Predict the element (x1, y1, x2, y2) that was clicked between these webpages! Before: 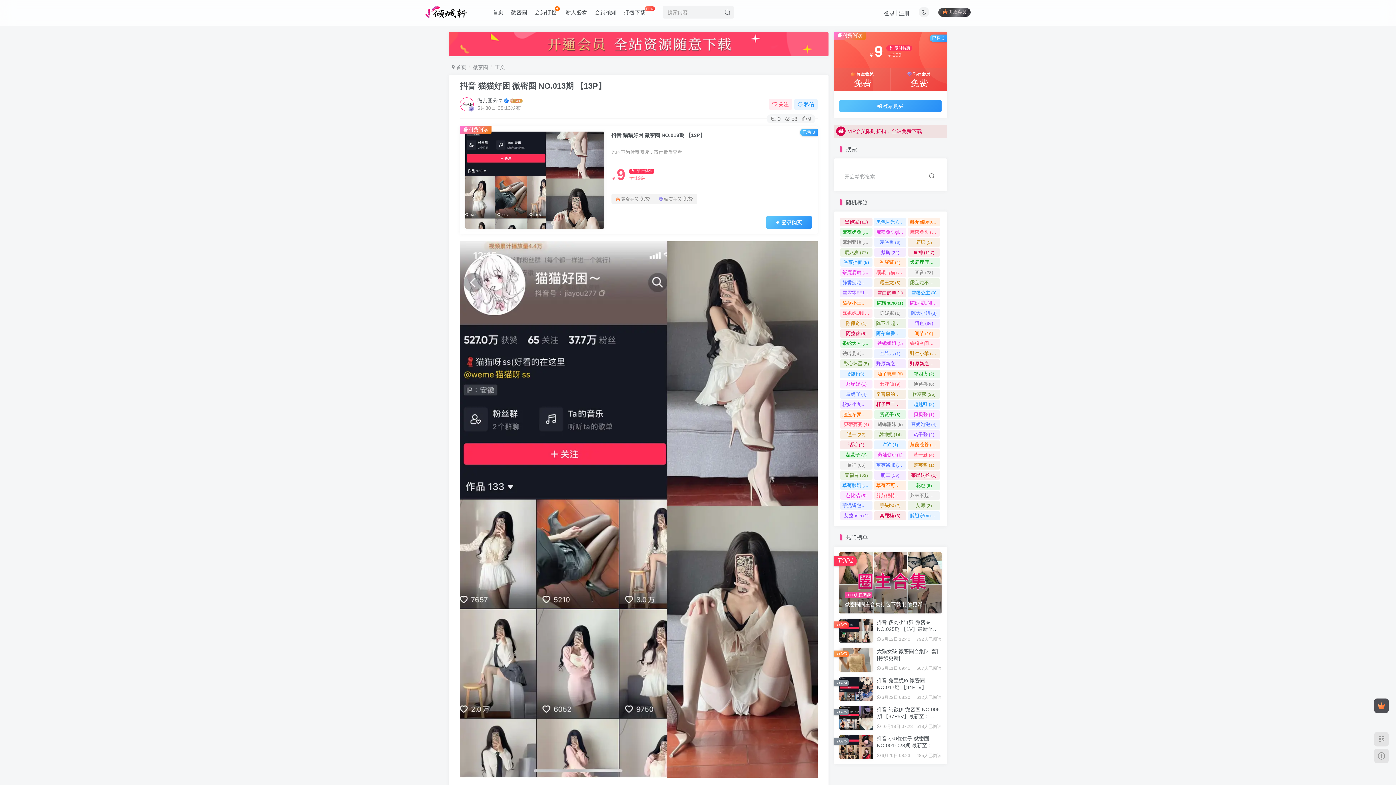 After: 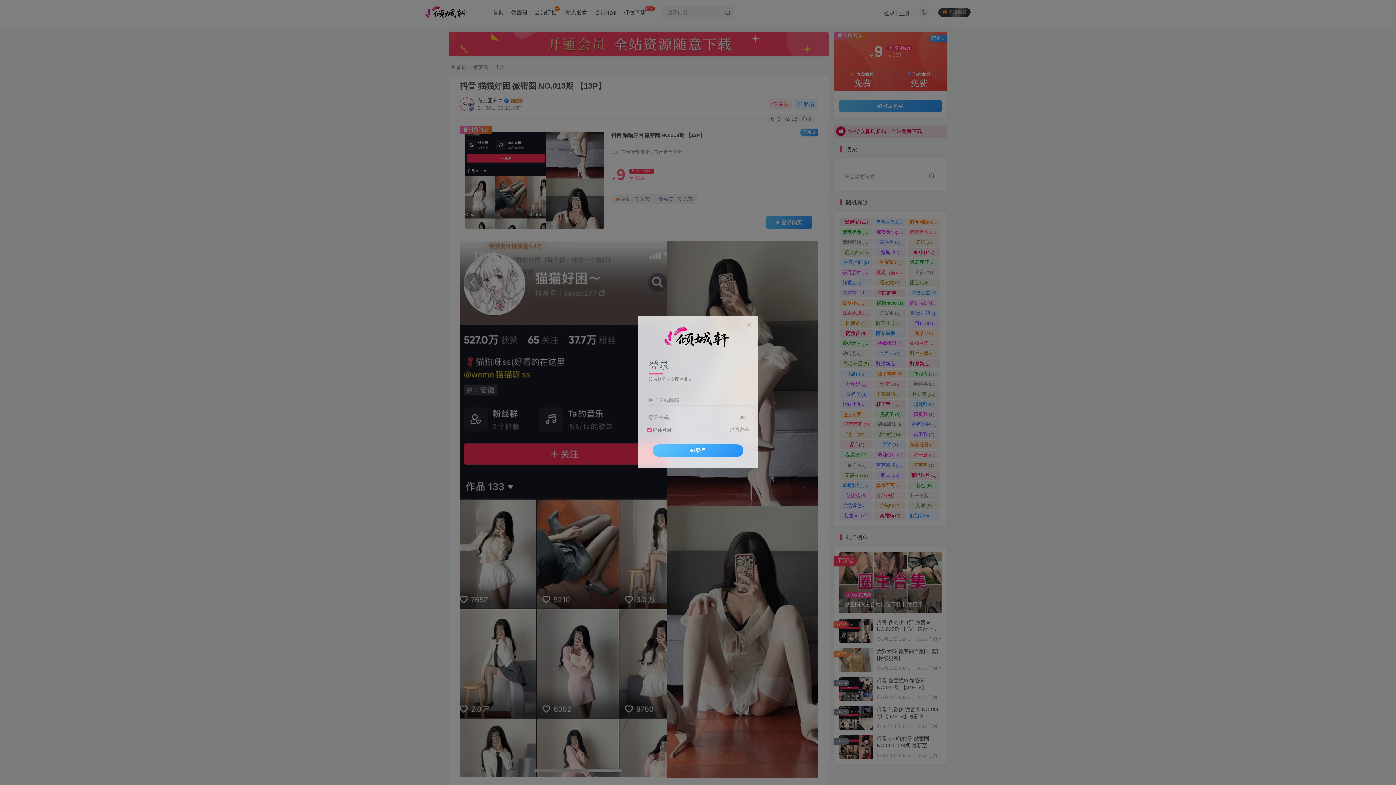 Action: bbox: (1374, 698, 1389, 713)